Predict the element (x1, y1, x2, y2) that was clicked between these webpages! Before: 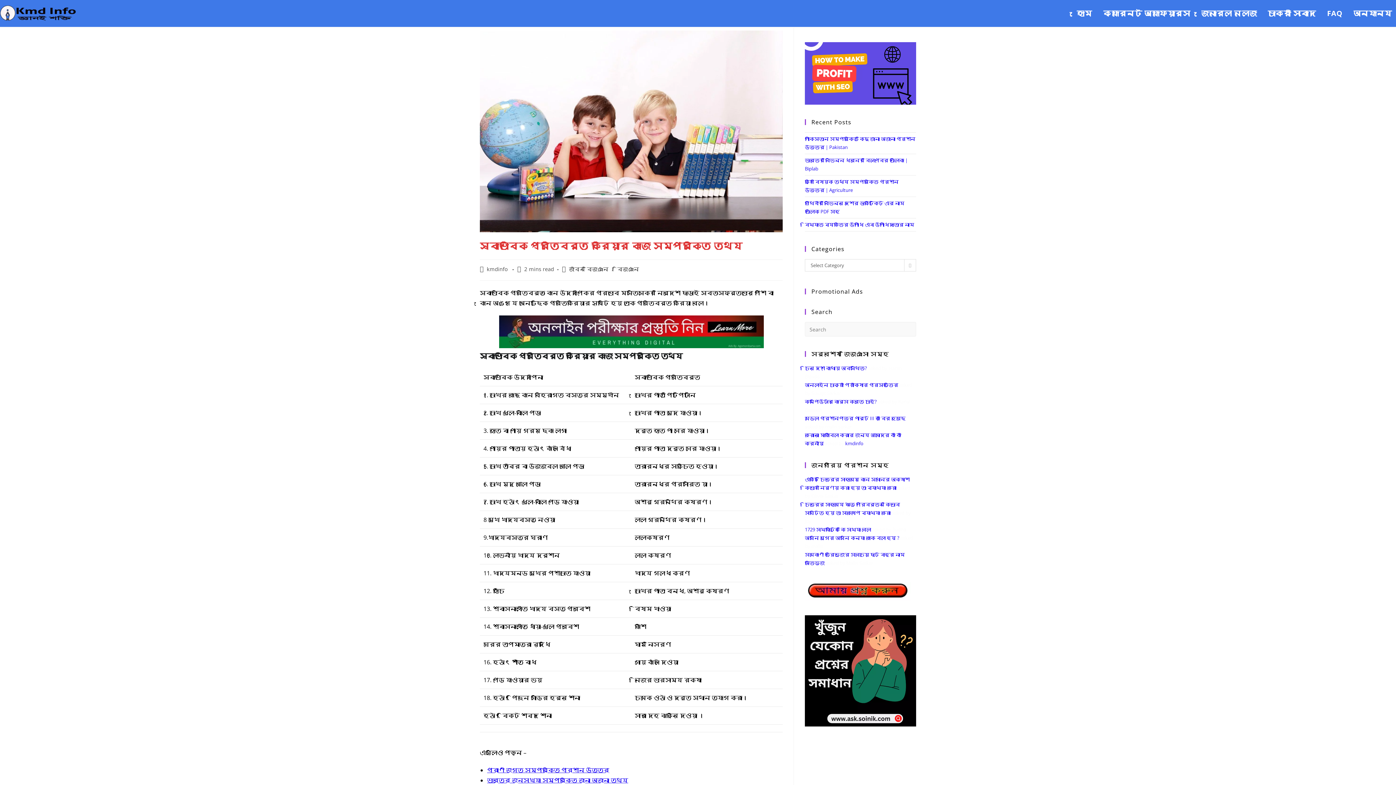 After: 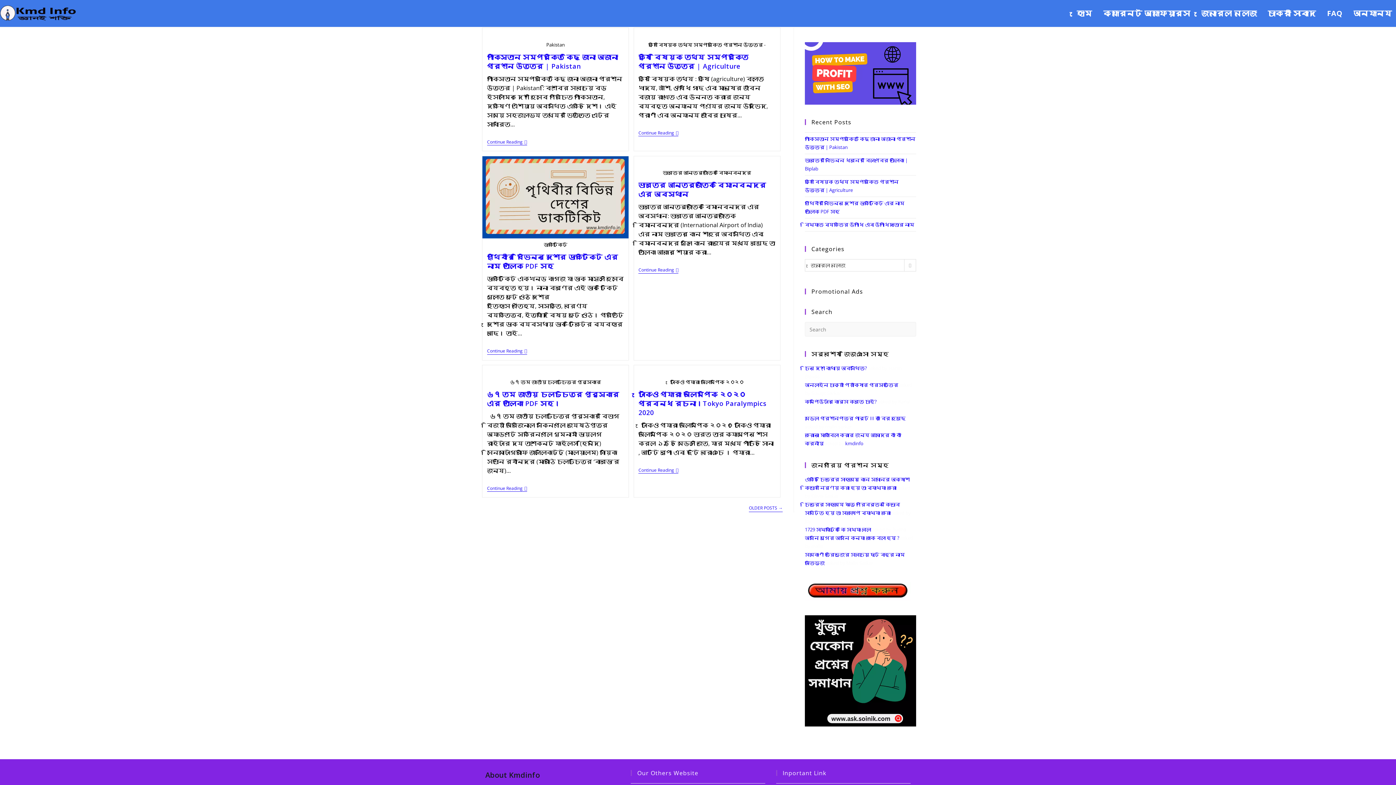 Action: bbox: (1098, 0, 1196, 26) label: ক্যারেন্ট অ্যাফেয়ার্স